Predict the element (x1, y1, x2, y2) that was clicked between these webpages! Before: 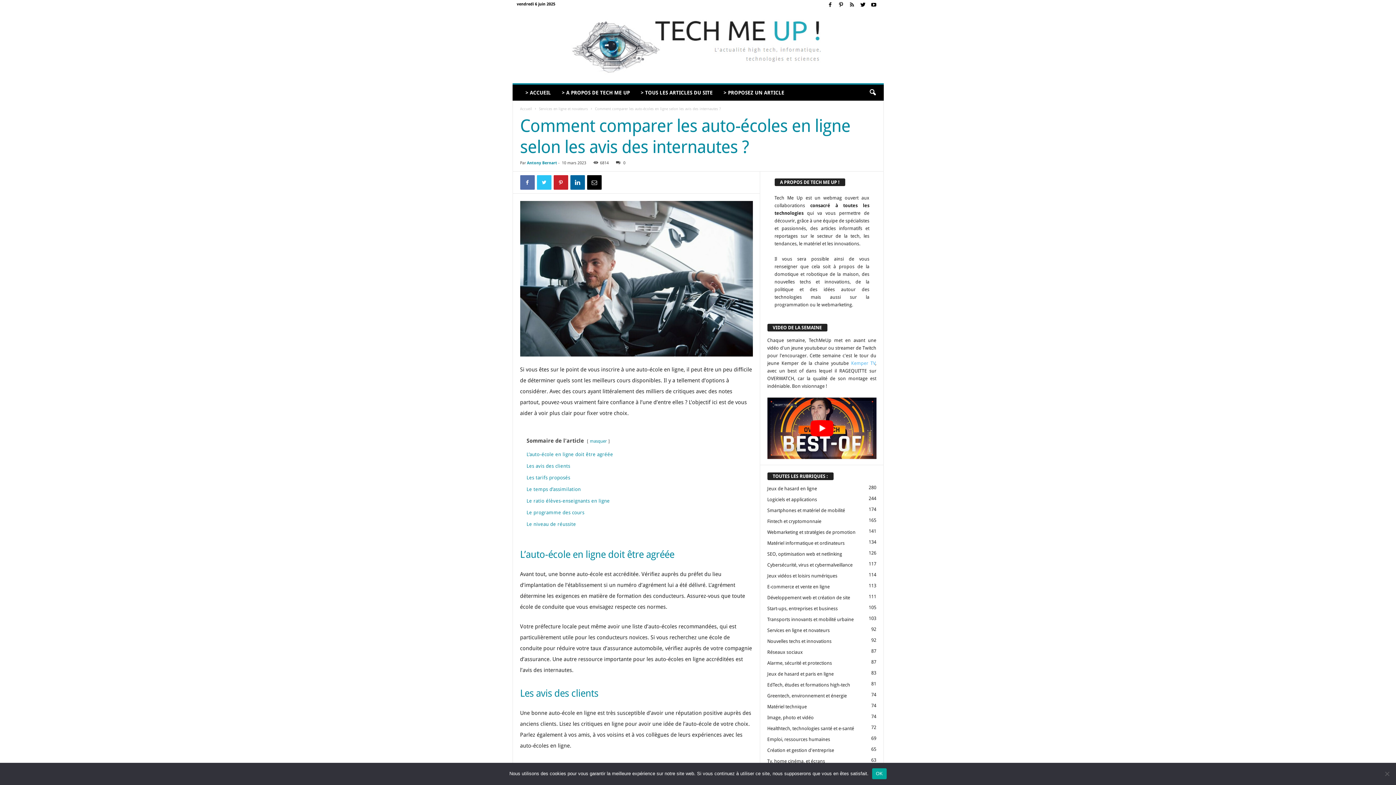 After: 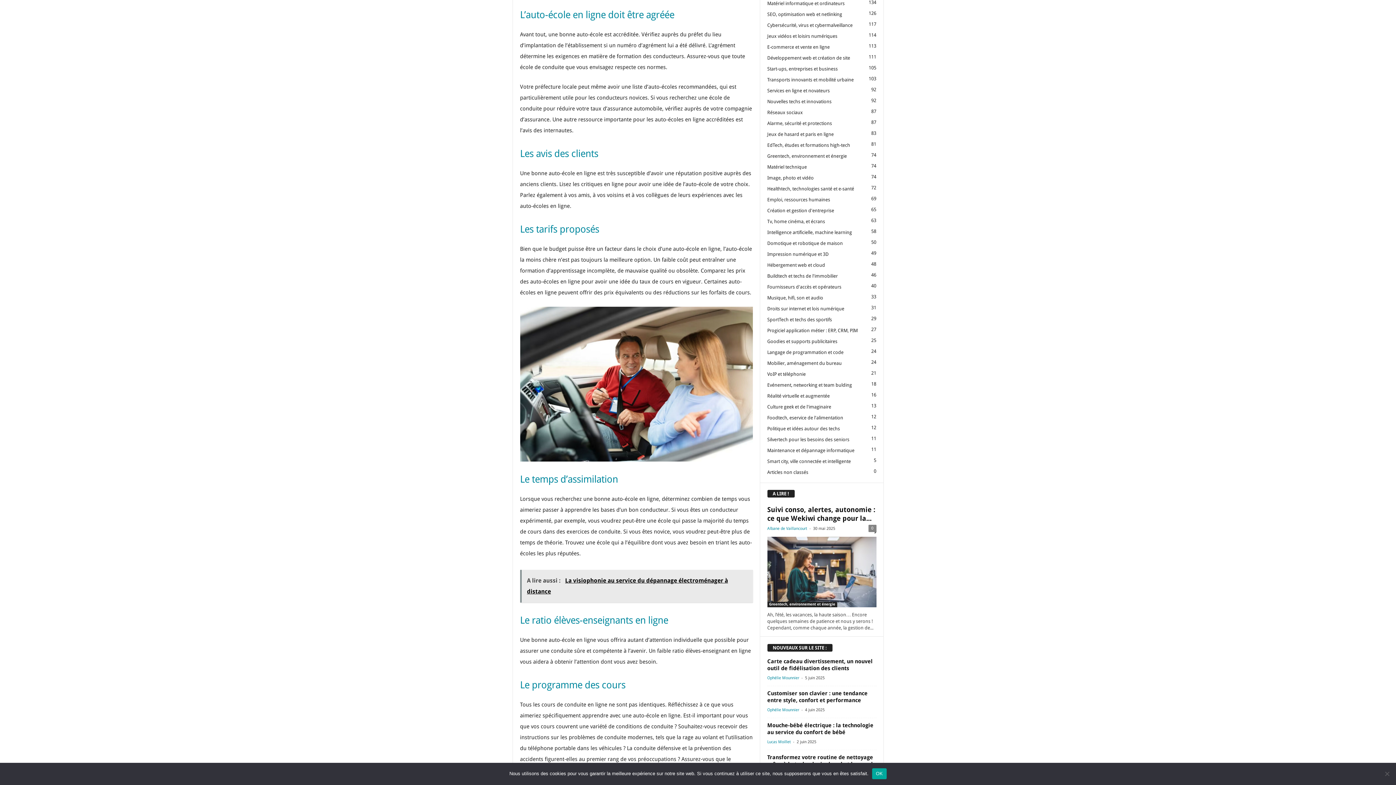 Action: bbox: (526, 451, 613, 457) label: L’auto-école en ligne doit être agréée